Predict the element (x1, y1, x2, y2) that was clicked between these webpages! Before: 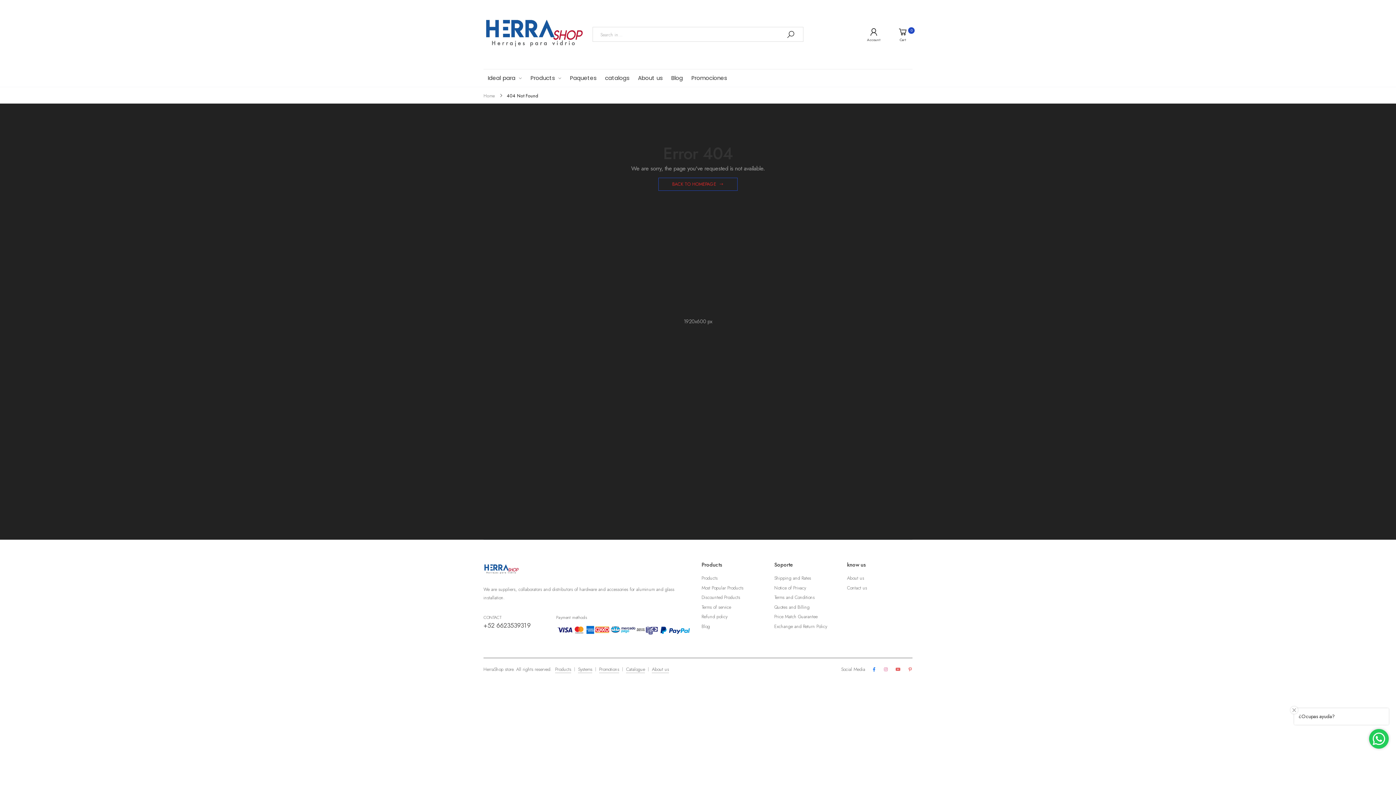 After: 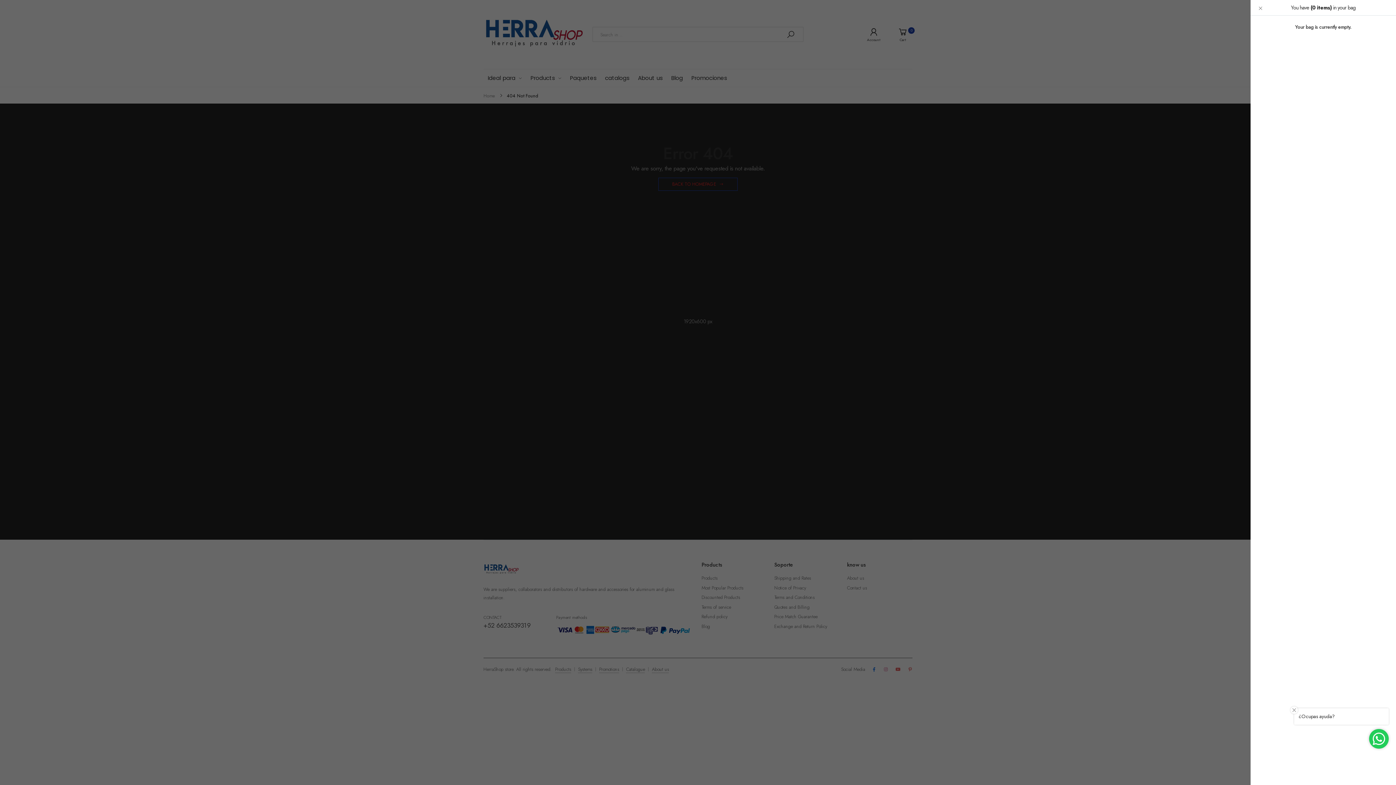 Action: bbox: (883, 27, 912, 41) label: 0
Cart